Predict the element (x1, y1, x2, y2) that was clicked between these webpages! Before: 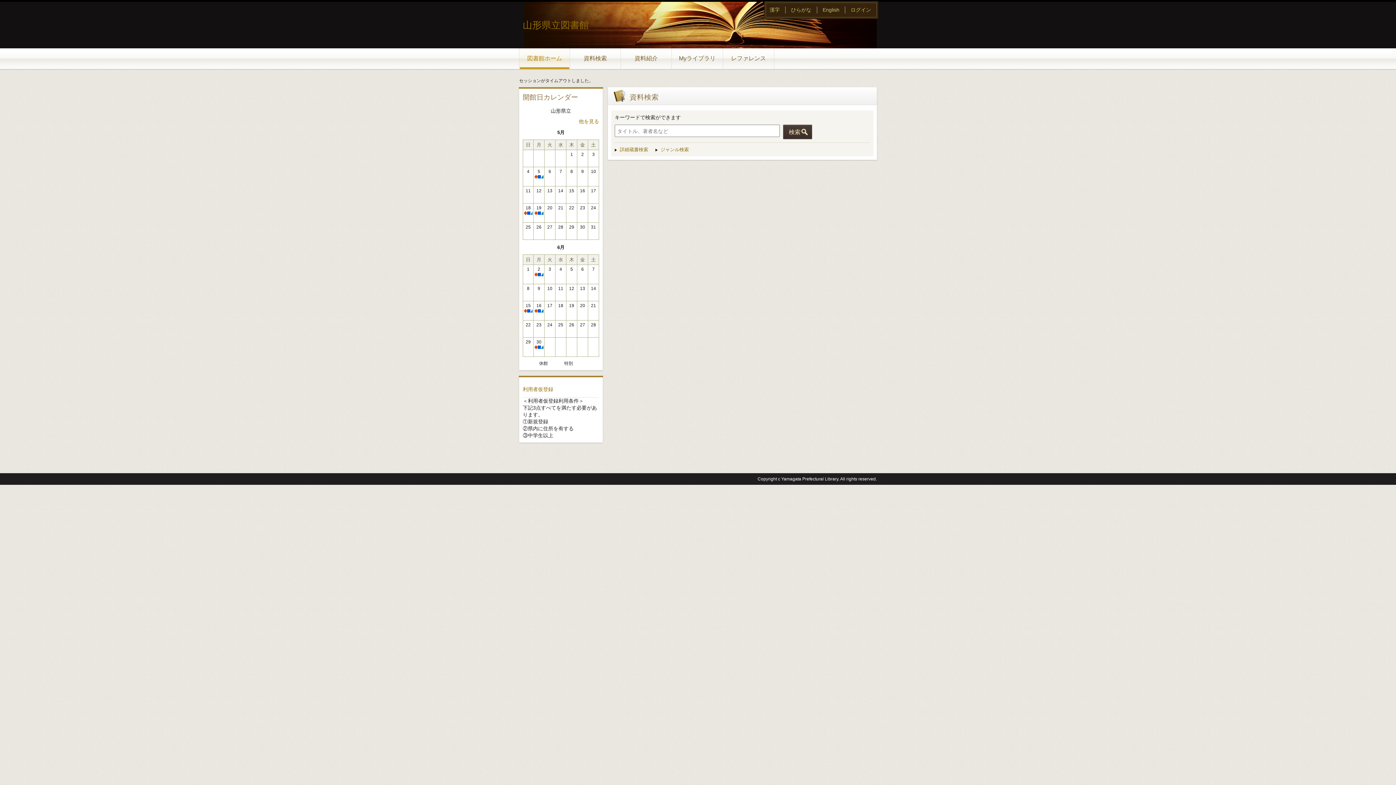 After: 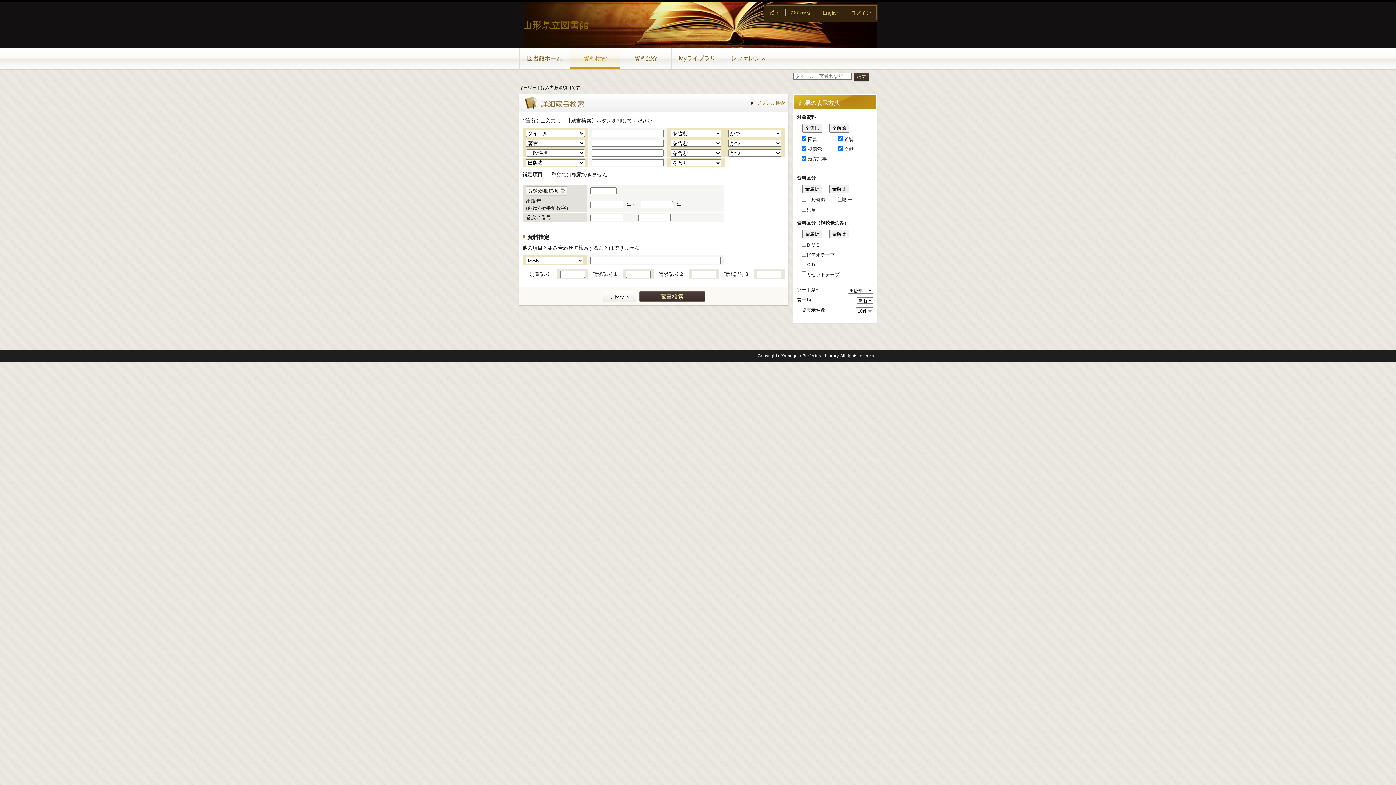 Action: label: 検索 bbox: (783, 124, 812, 139)